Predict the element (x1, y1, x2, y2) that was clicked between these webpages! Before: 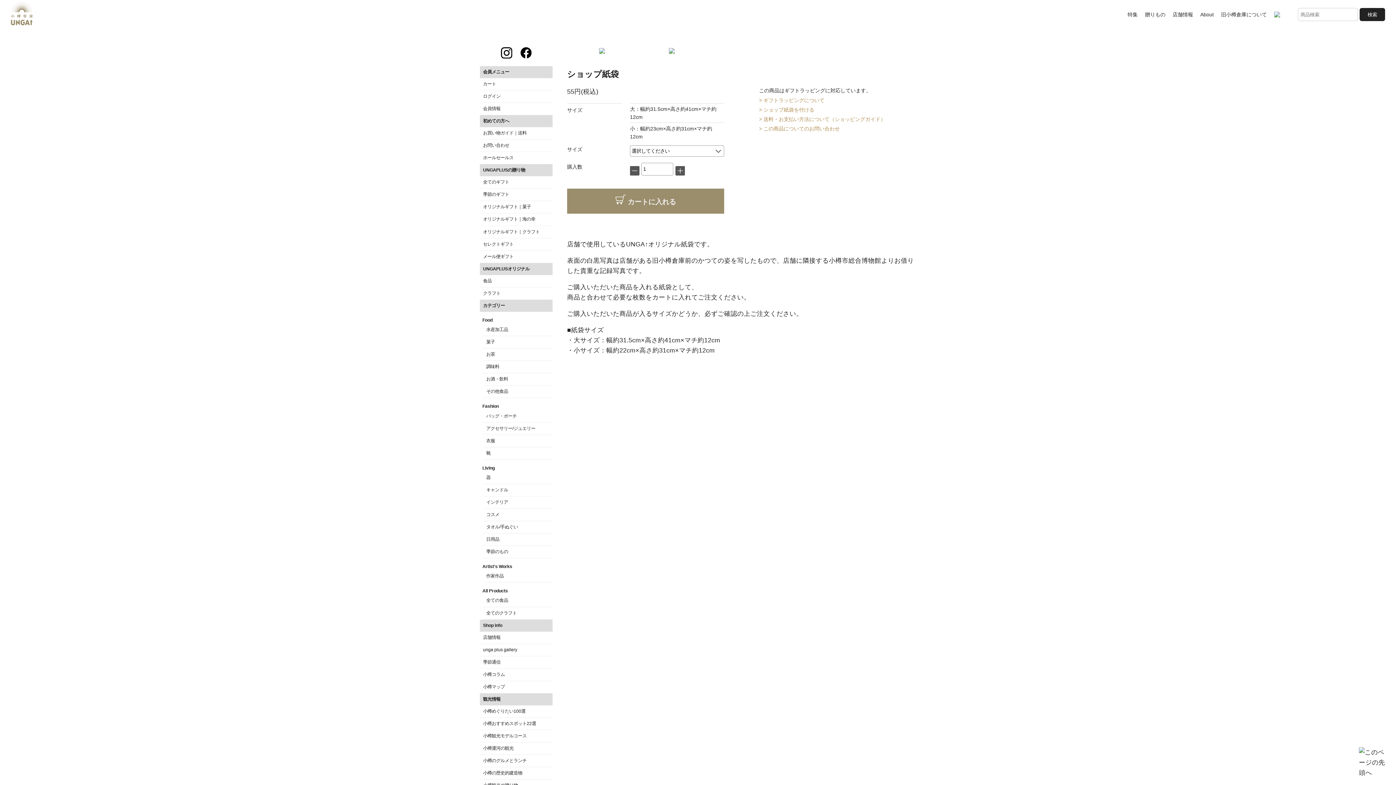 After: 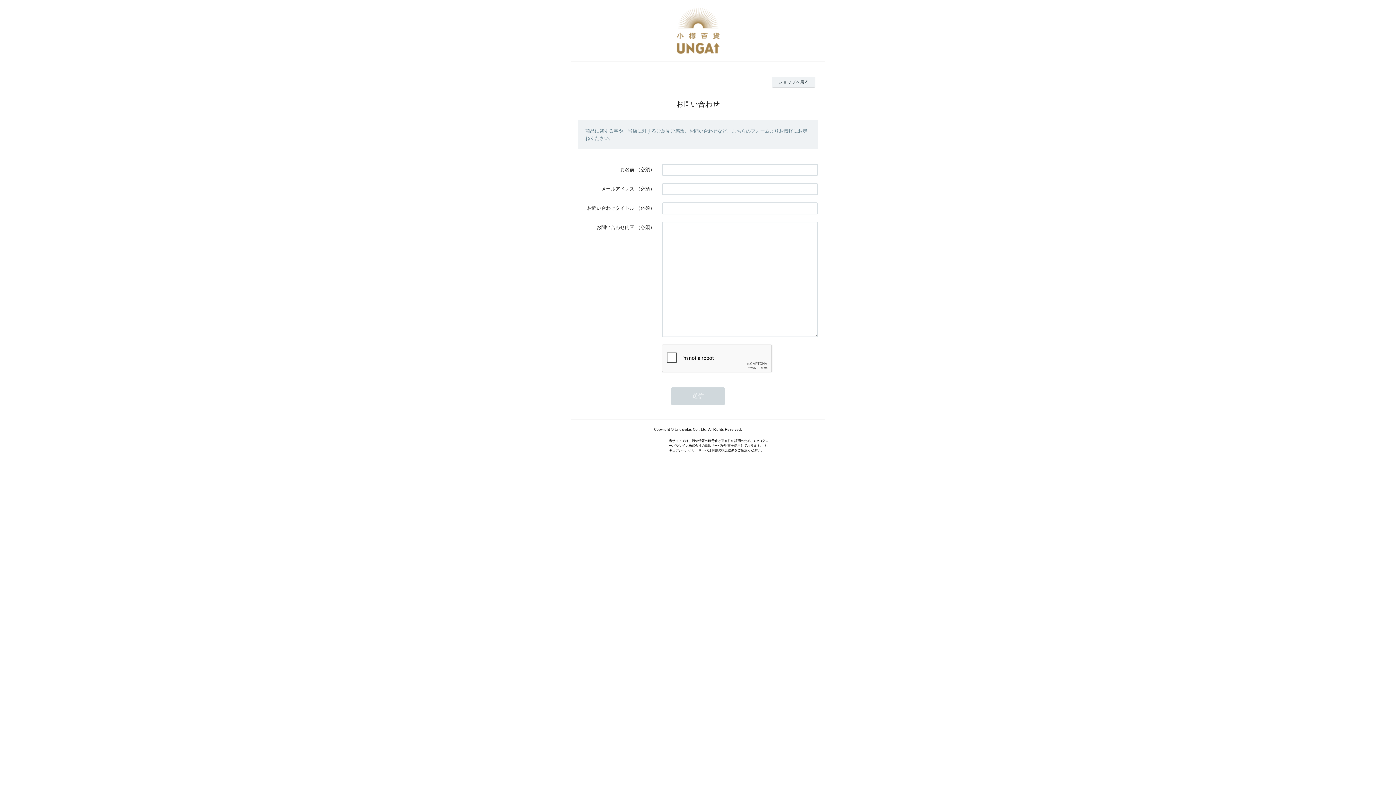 Action: bbox: (480, 139, 552, 151) label: お問い合わせ